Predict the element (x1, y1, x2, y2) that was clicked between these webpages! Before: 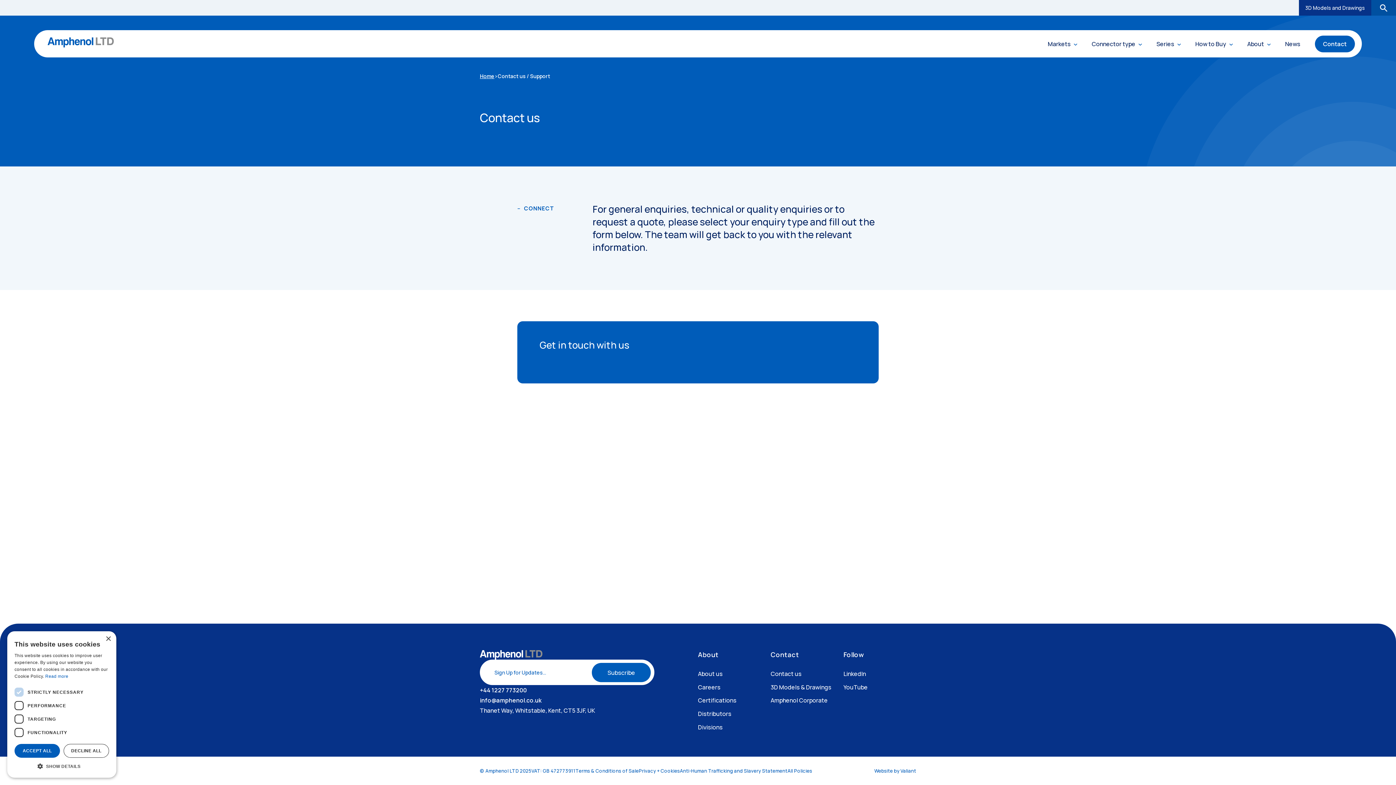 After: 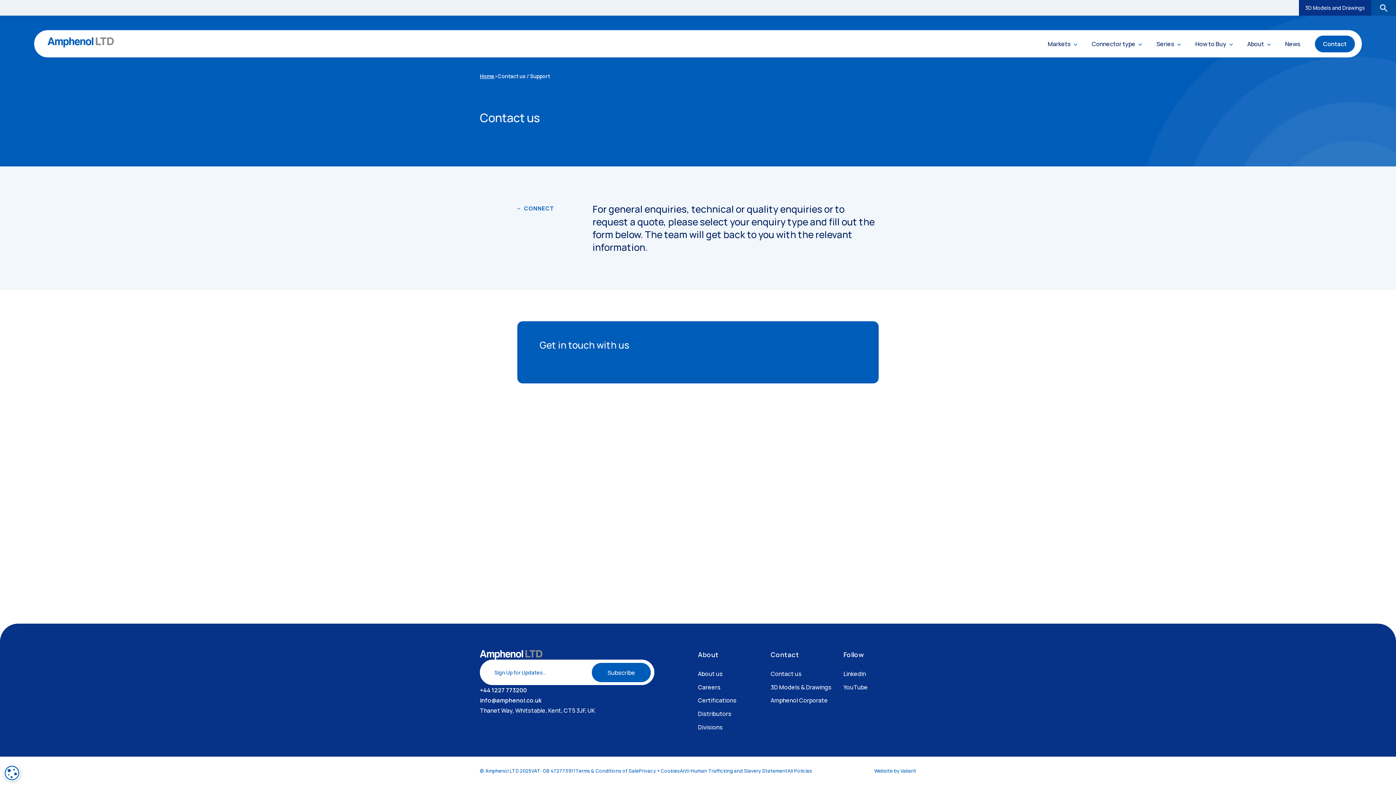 Action: bbox: (63, 744, 109, 758) label: DECLINE ALL